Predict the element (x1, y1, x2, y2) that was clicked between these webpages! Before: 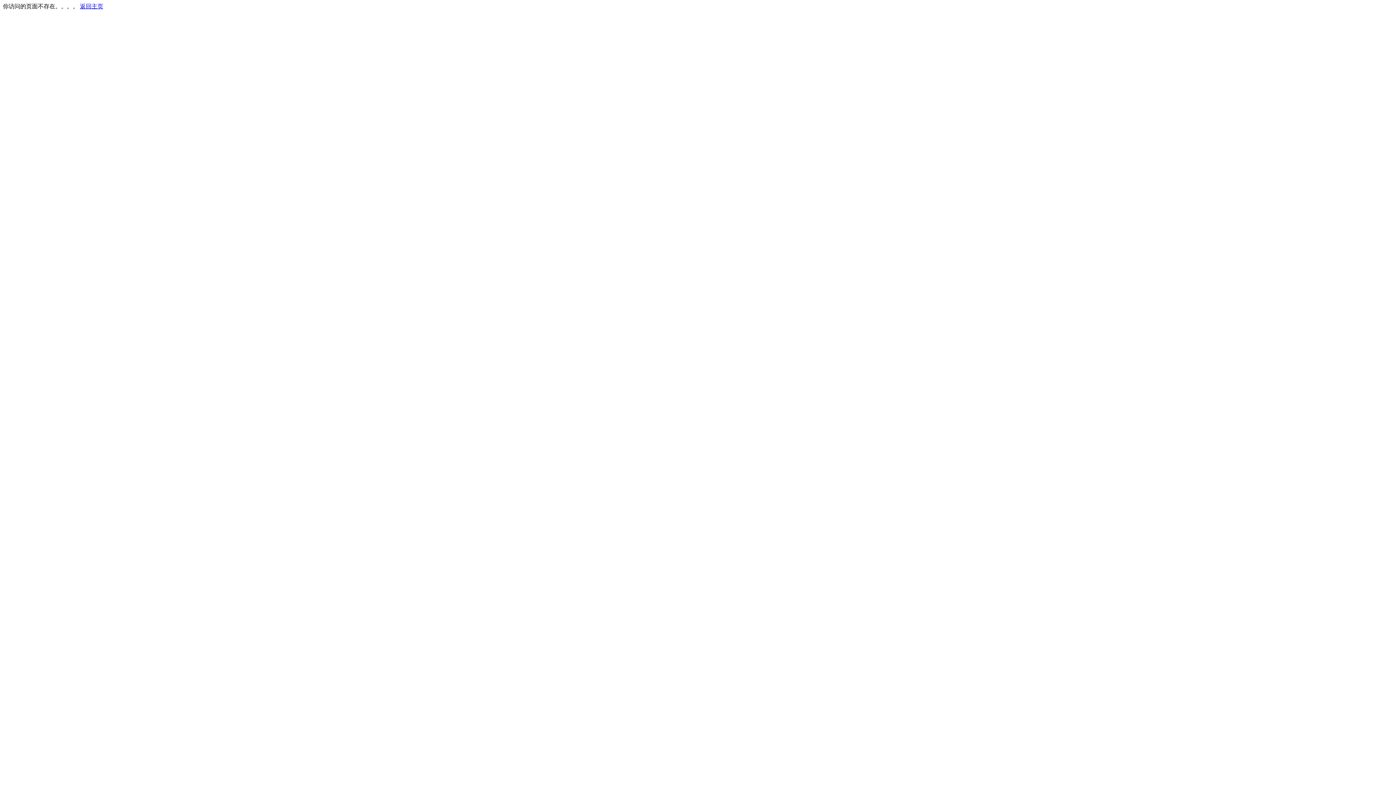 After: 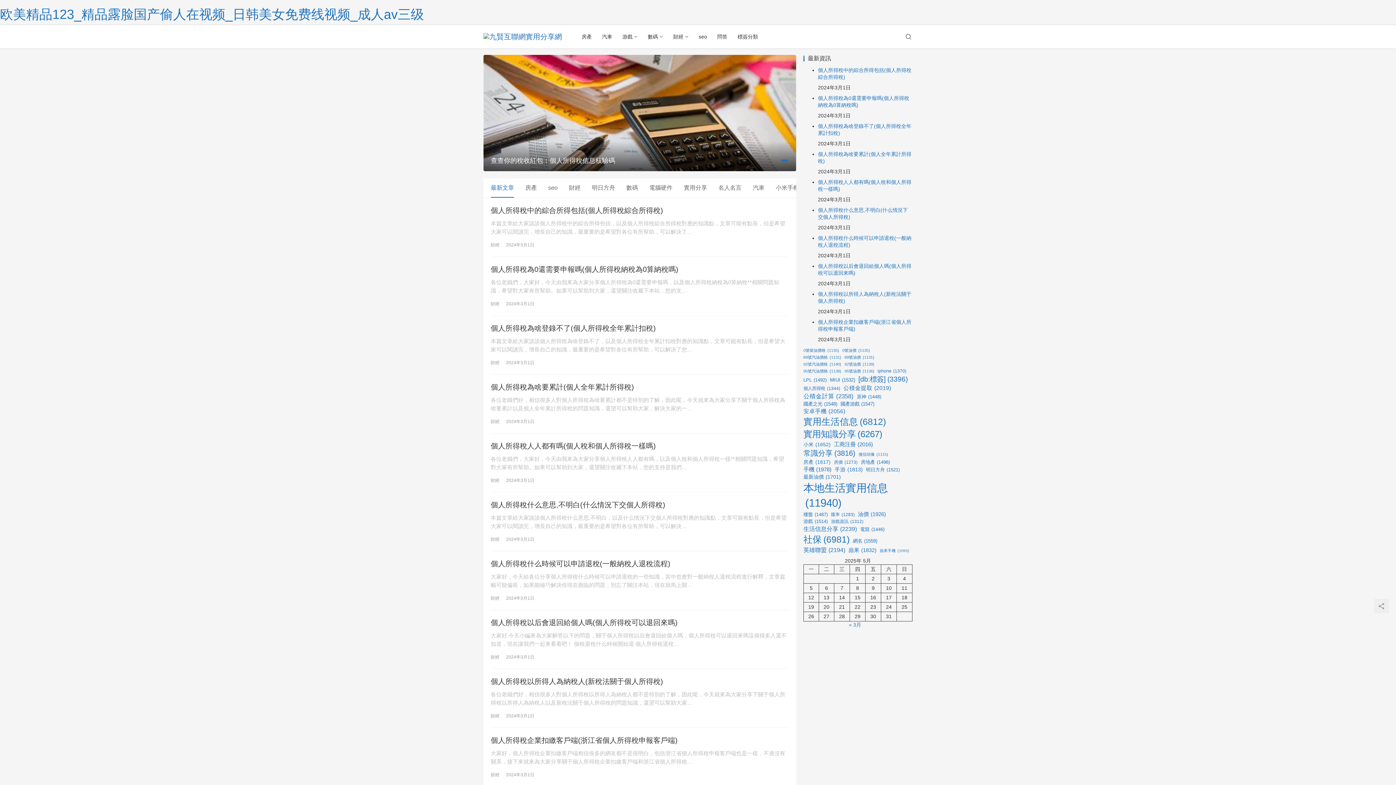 Action: bbox: (80, 3, 103, 9) label: 返回主页